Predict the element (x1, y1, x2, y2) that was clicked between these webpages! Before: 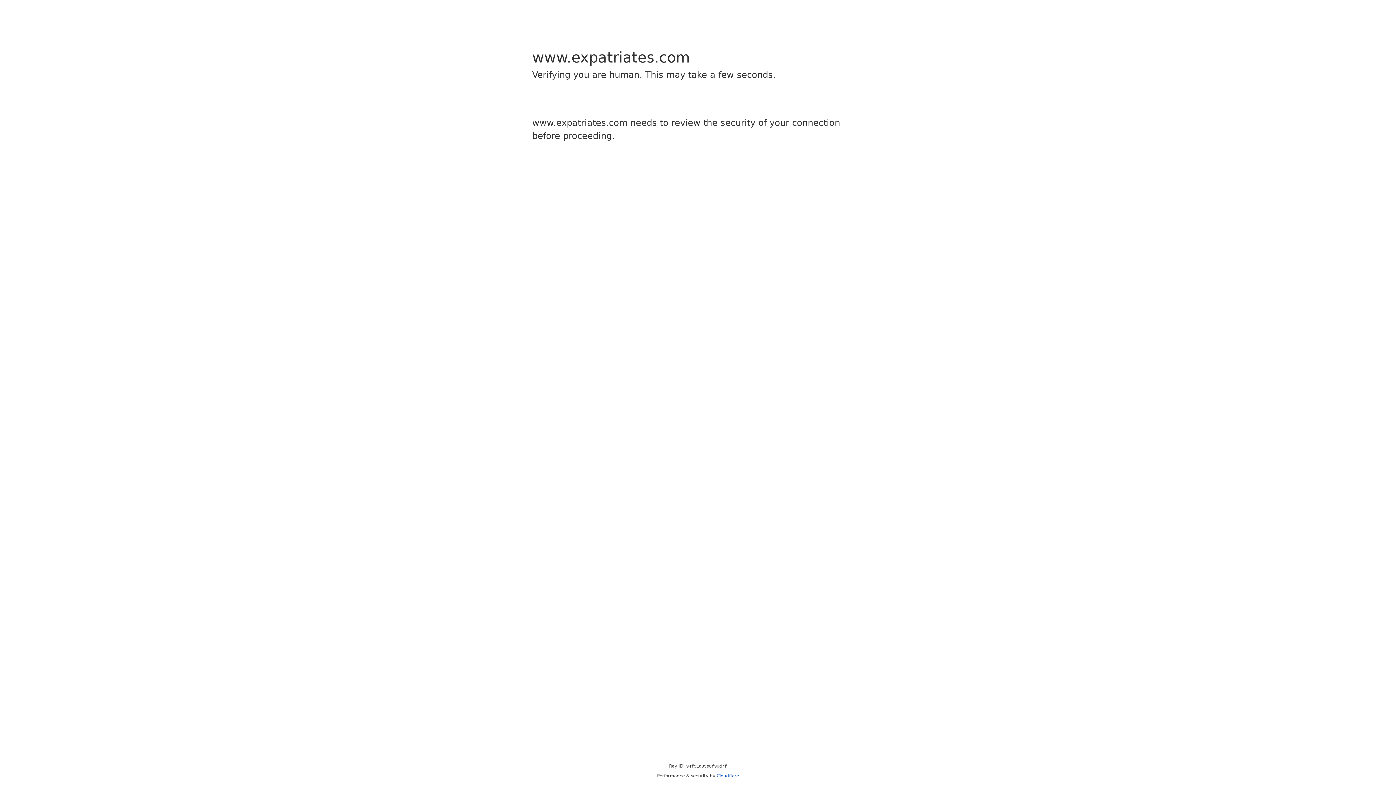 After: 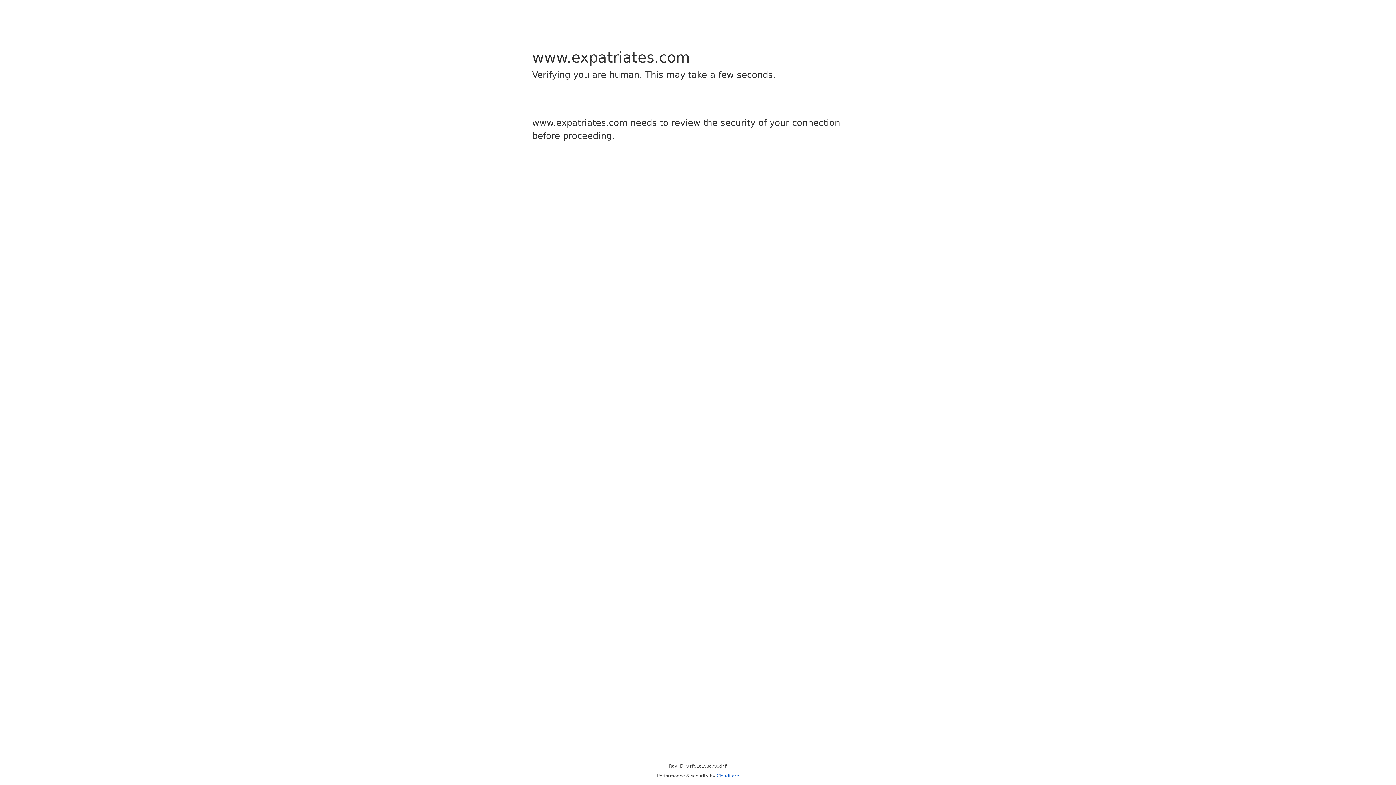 Action: bbox: (716, 773, 739, 778) label: Cloudflare